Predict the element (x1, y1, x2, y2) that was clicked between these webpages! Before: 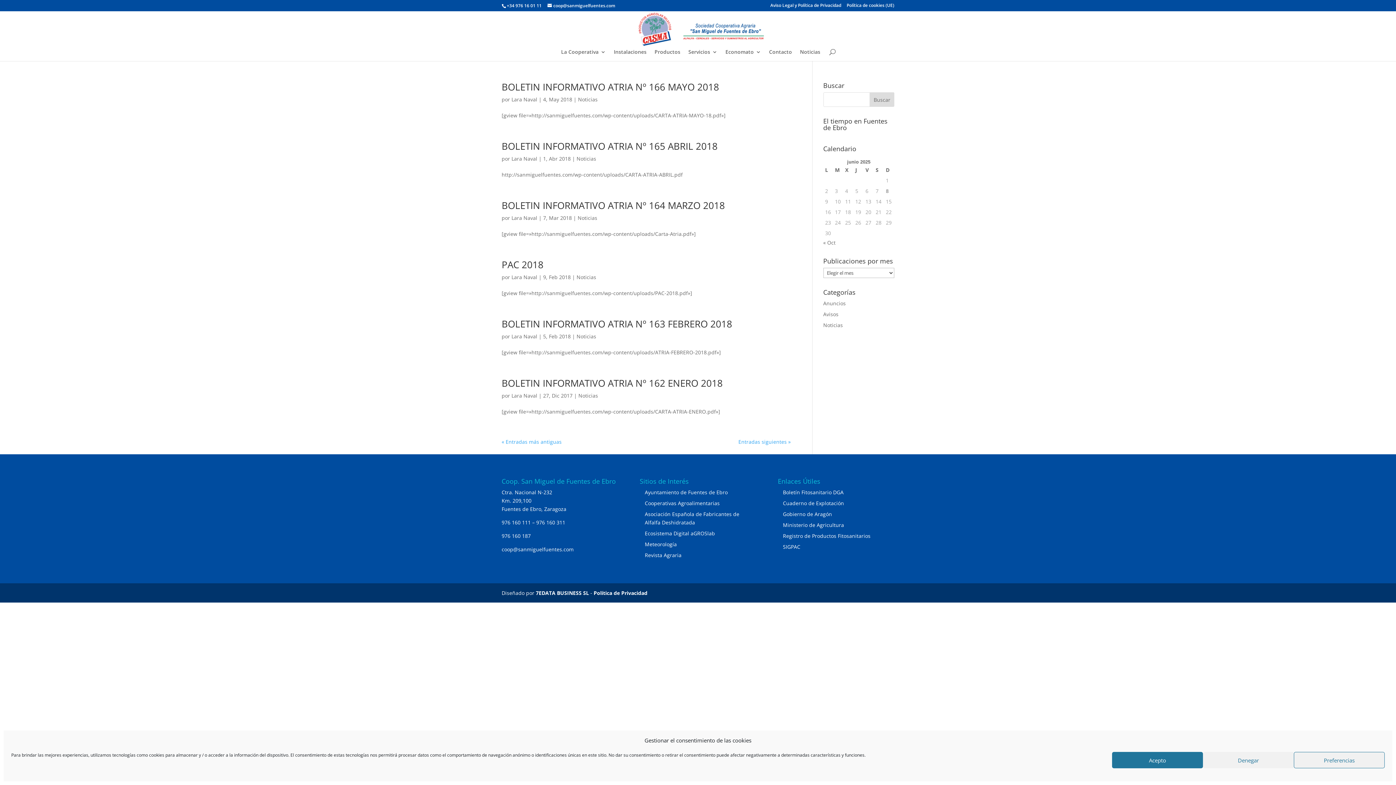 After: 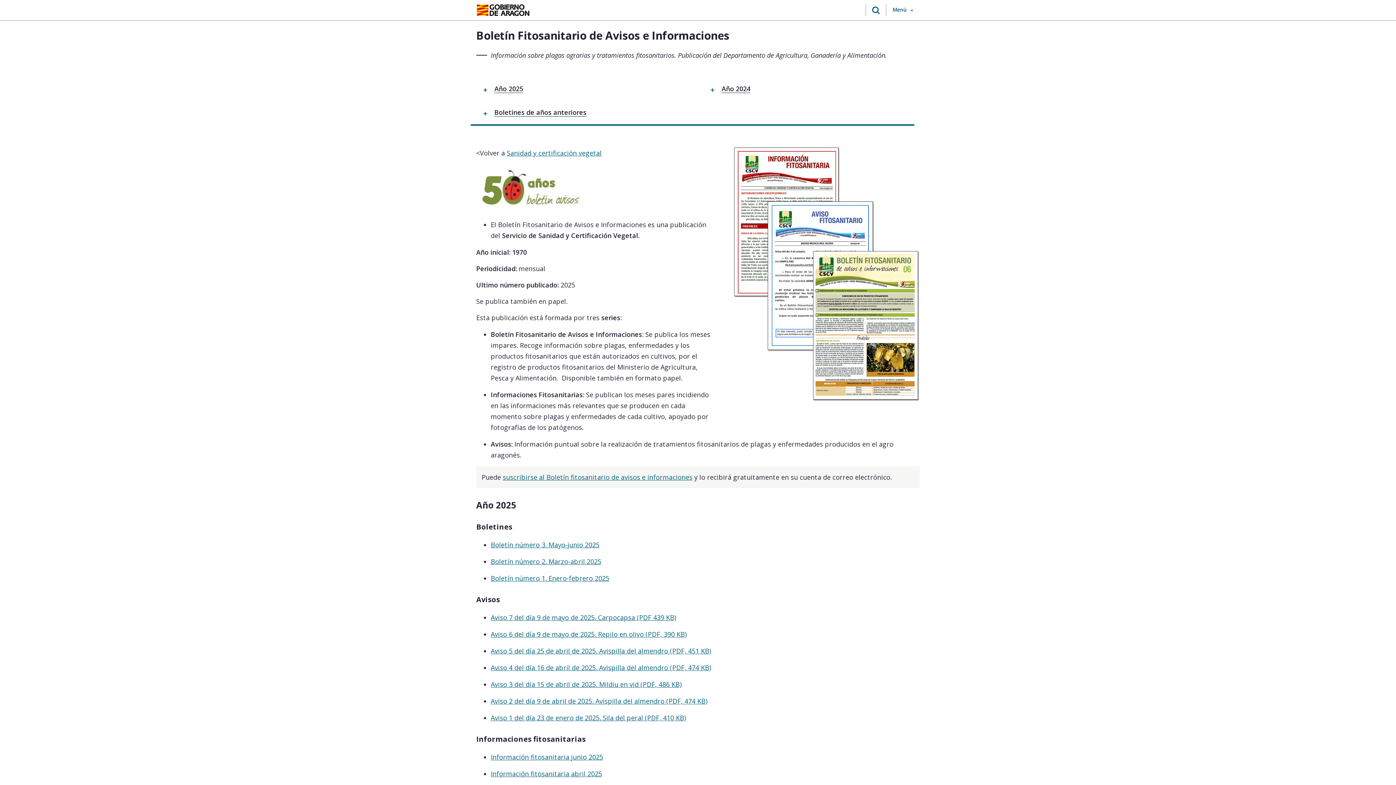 Action: label: Boletín Fitosanitario DGA bbox: (783, 489, 843, 495)